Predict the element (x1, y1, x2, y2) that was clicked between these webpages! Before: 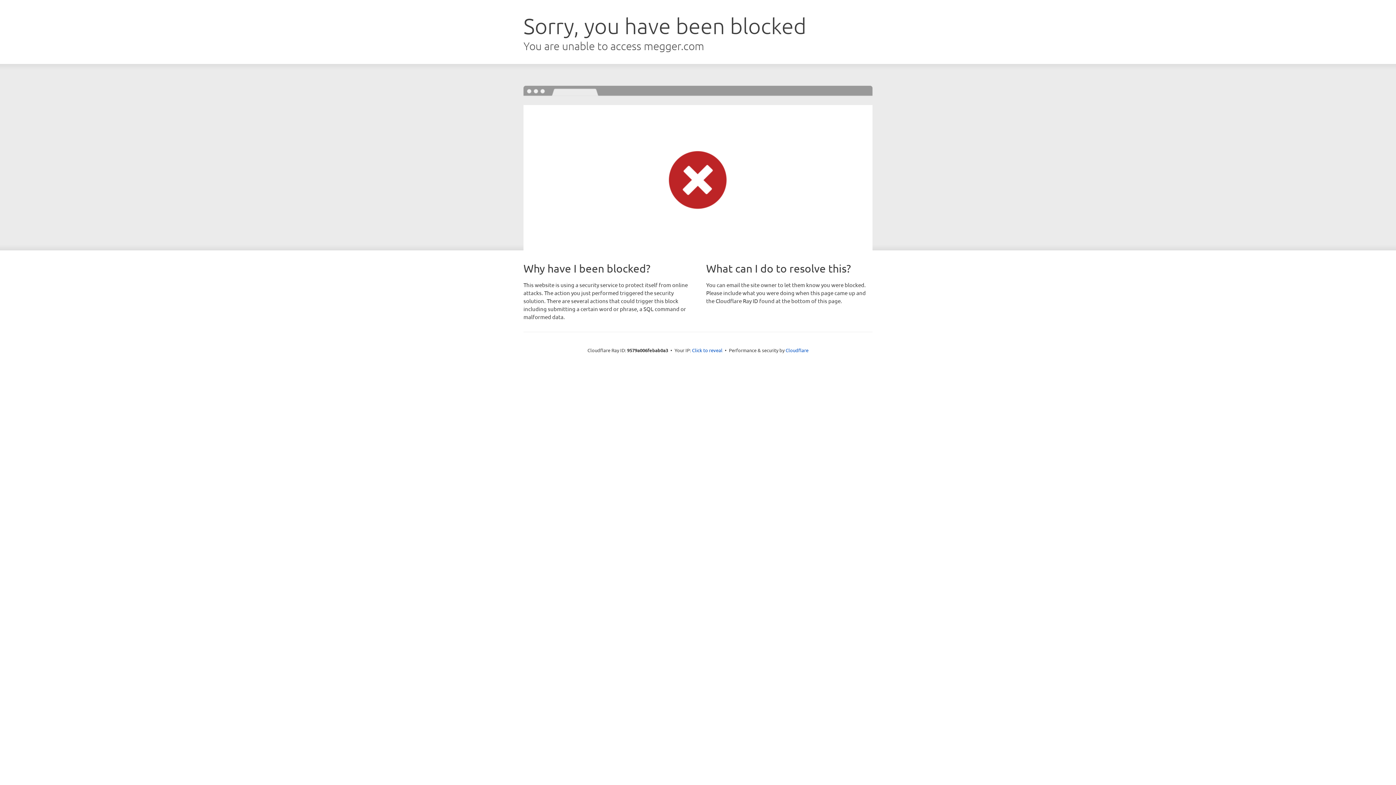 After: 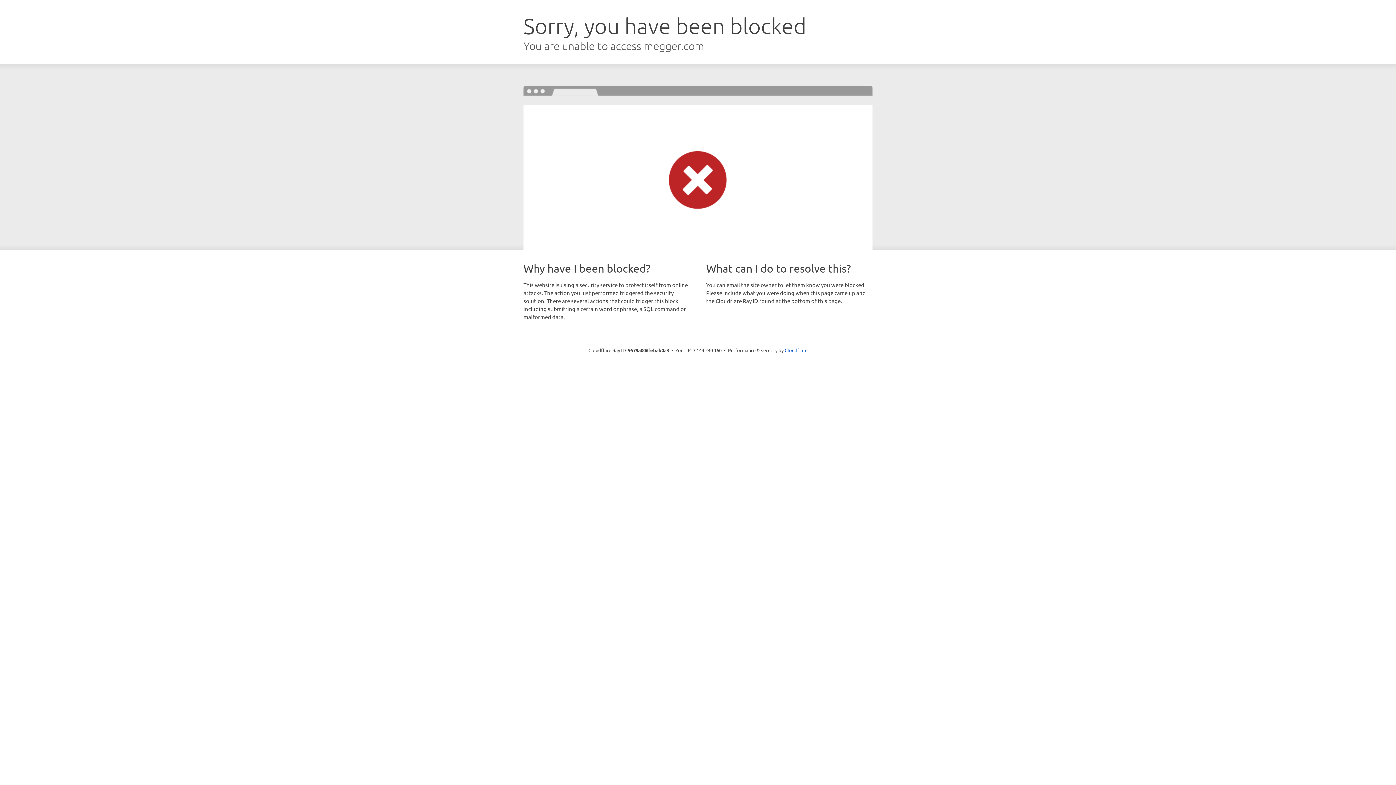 Action: label: Click to reveal bbox: (692, 346, 722, 353)